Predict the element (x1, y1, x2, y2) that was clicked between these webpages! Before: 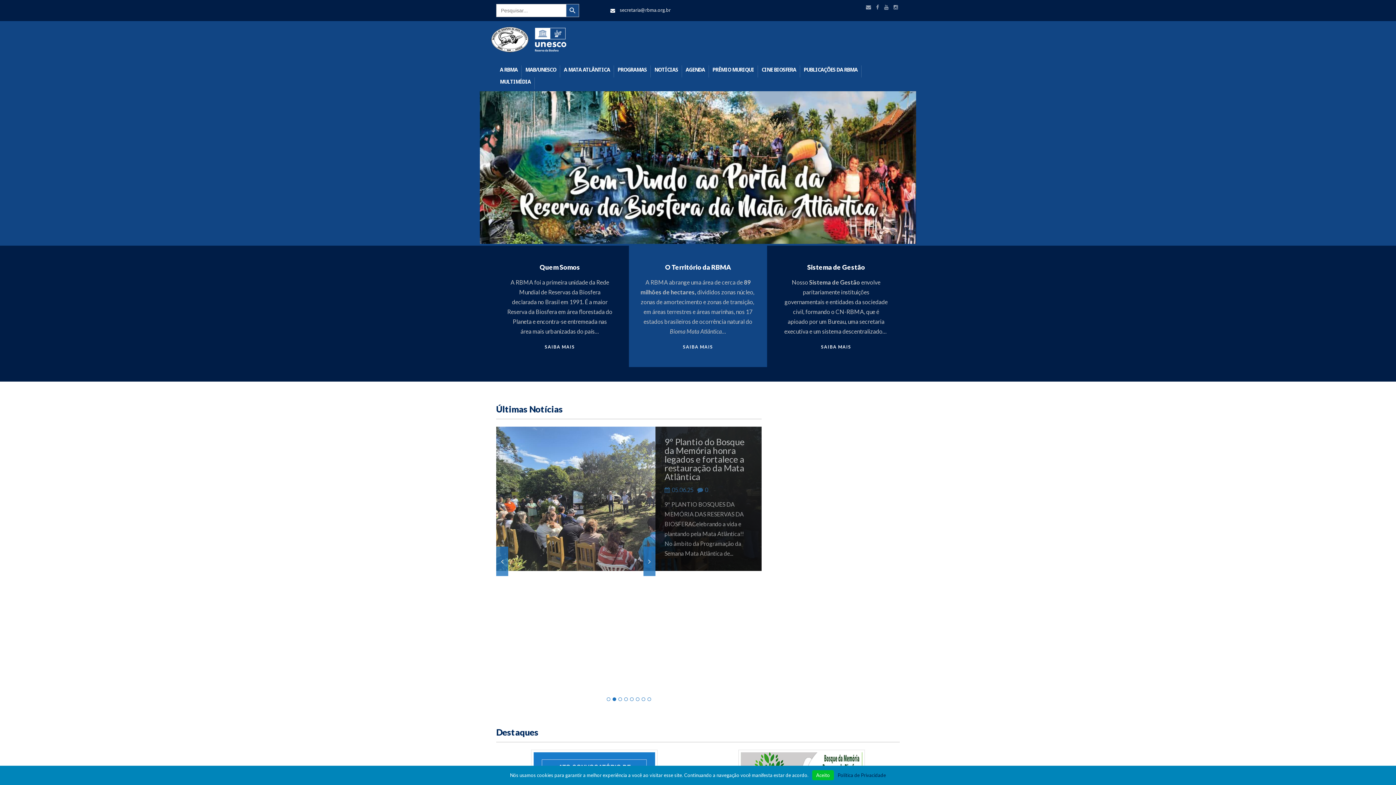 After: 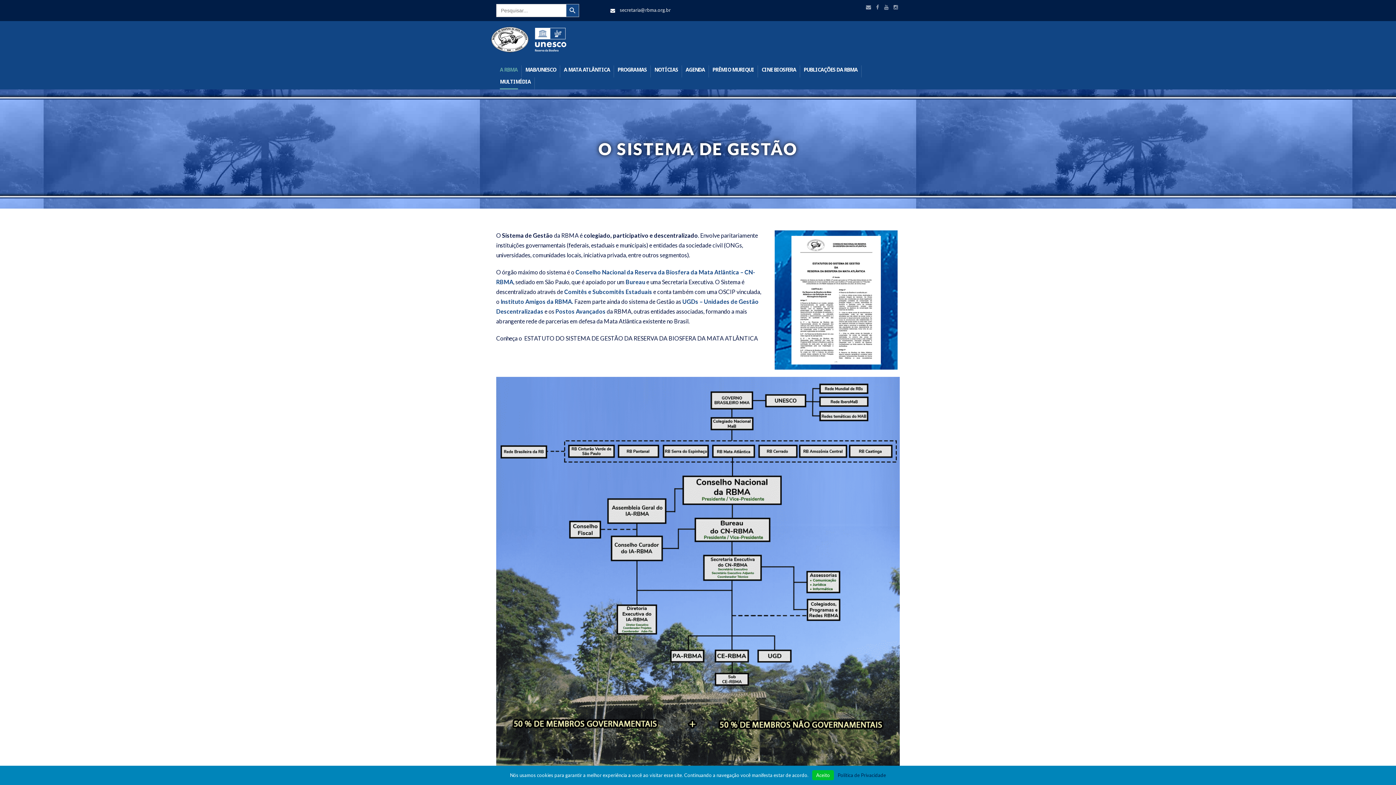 Action: bbox: (783, 343, 889, 350) label: SAIBA MAIS